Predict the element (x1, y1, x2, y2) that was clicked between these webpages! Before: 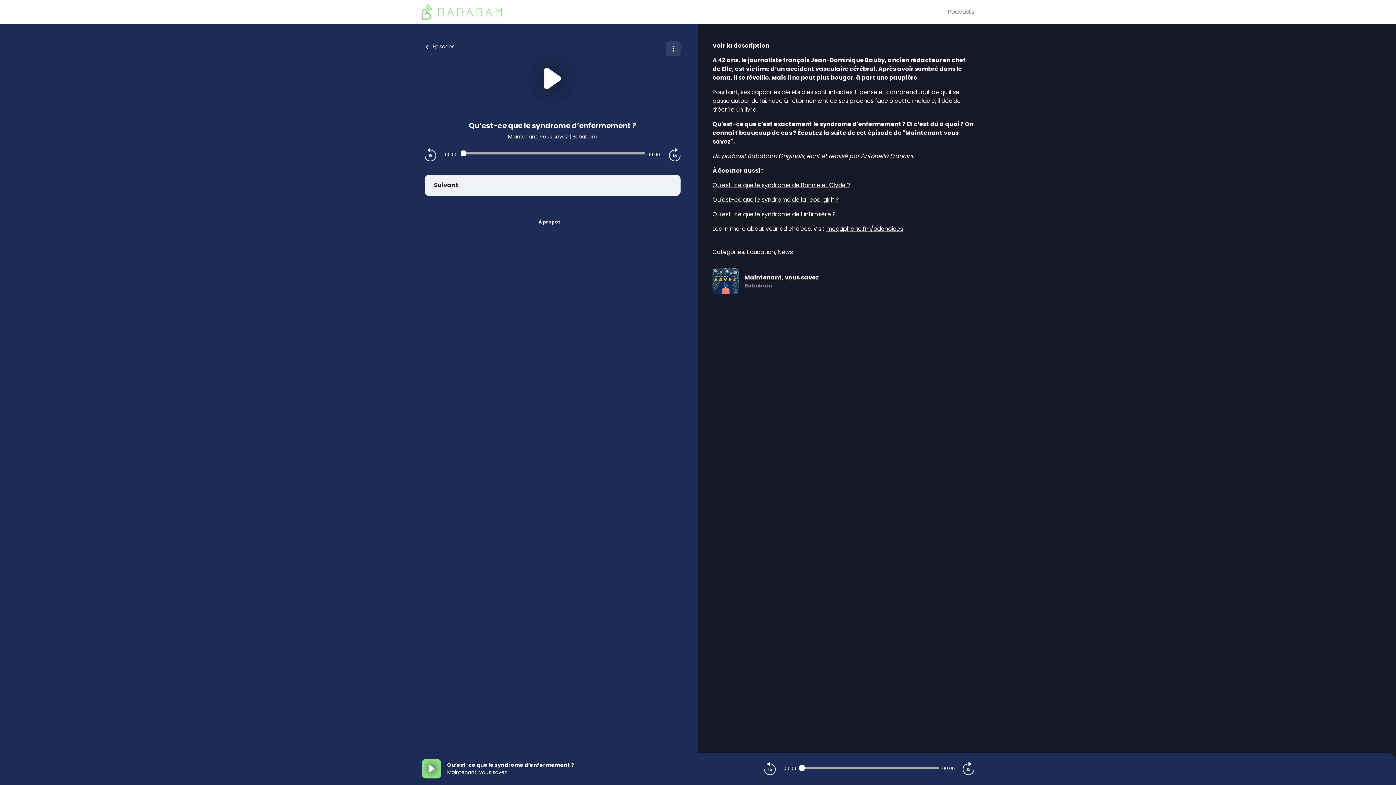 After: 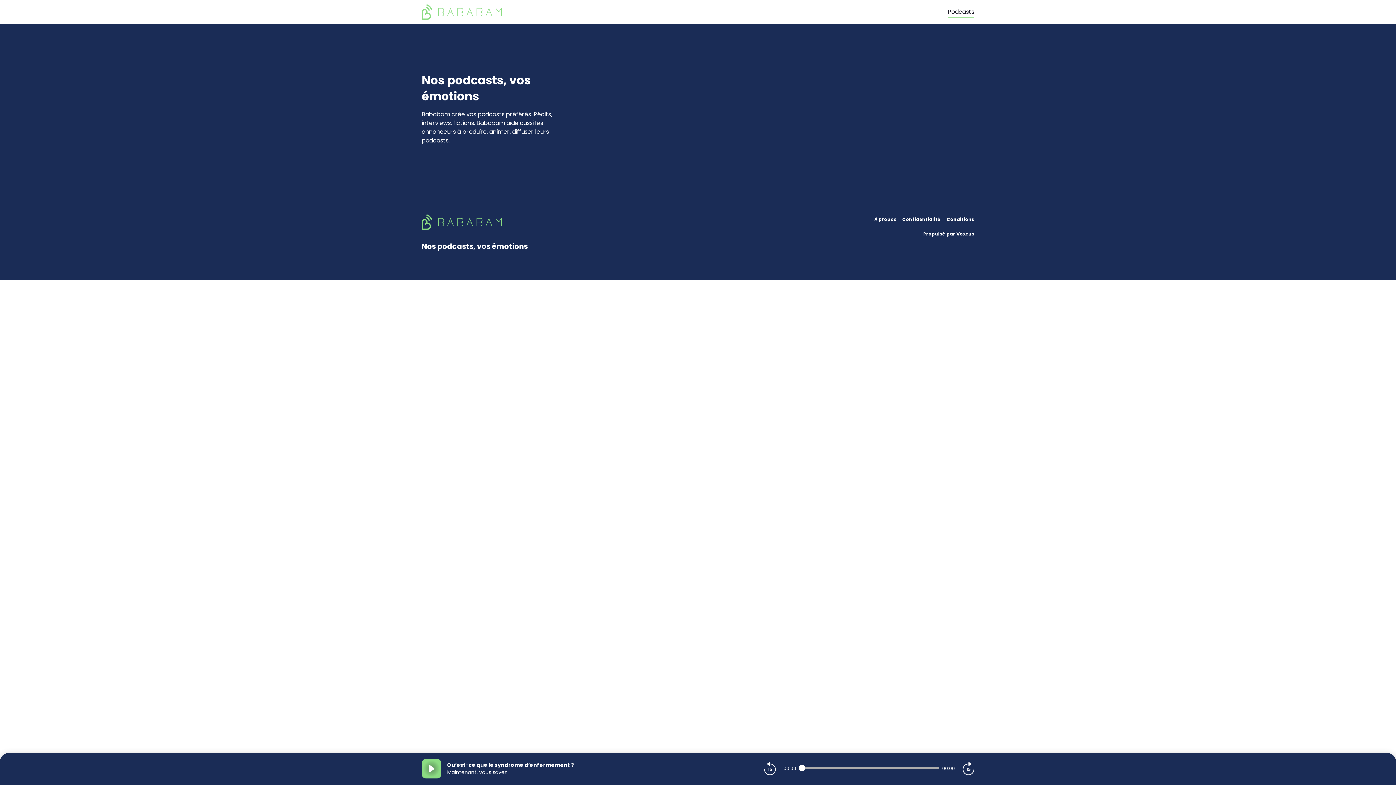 Action: bbox: (572, 133, 597, 140) label: Bababam